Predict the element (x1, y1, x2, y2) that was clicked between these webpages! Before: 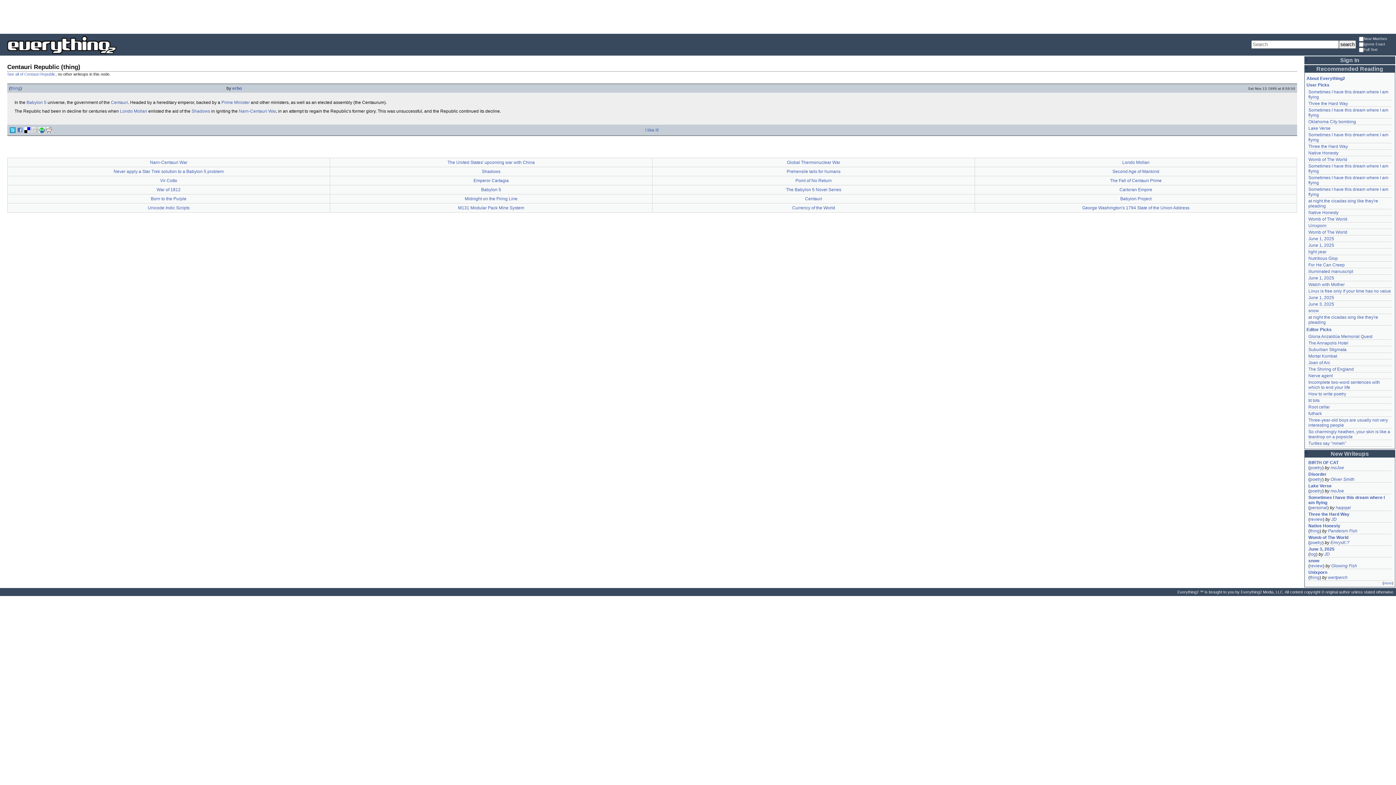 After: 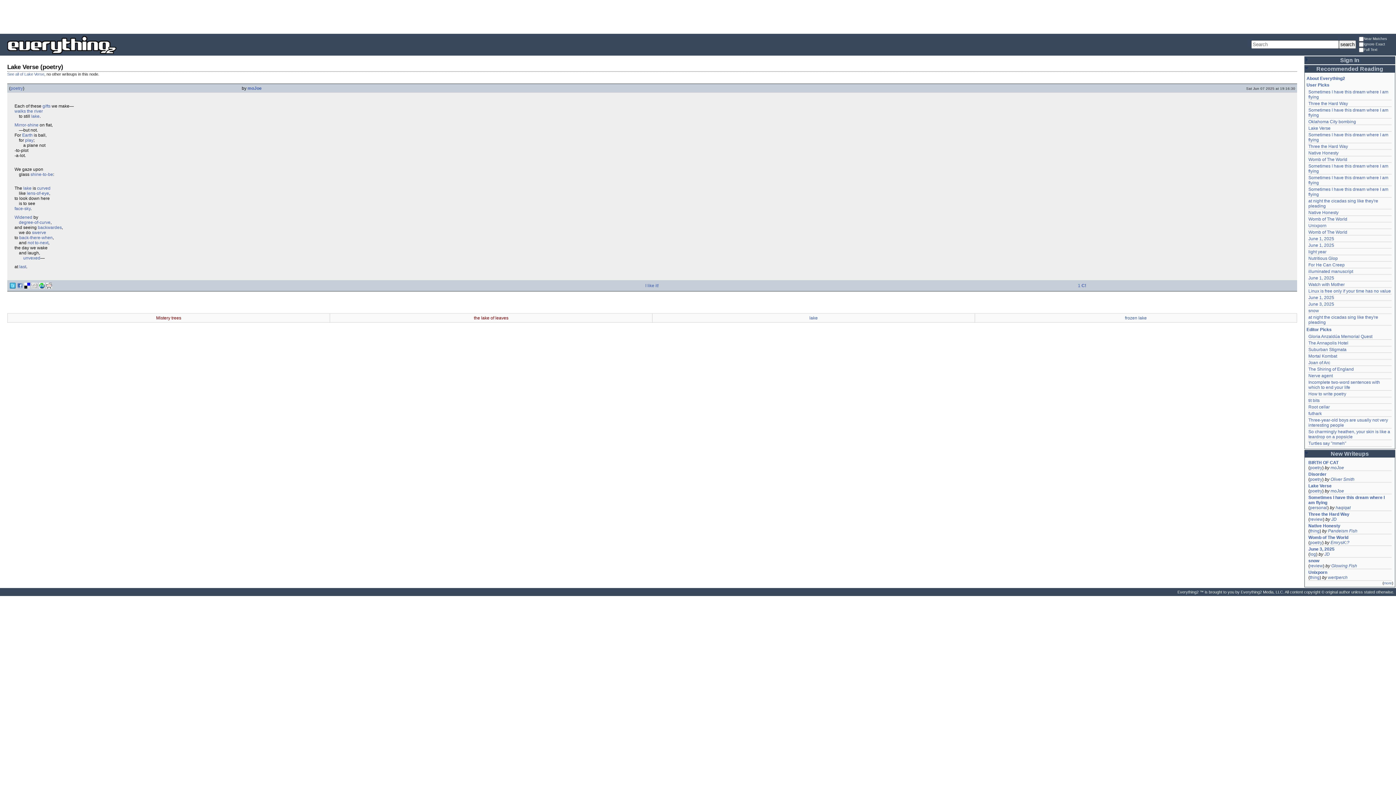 Action: bbox: (1308, 125, 1330, 130) label: Lake Verse